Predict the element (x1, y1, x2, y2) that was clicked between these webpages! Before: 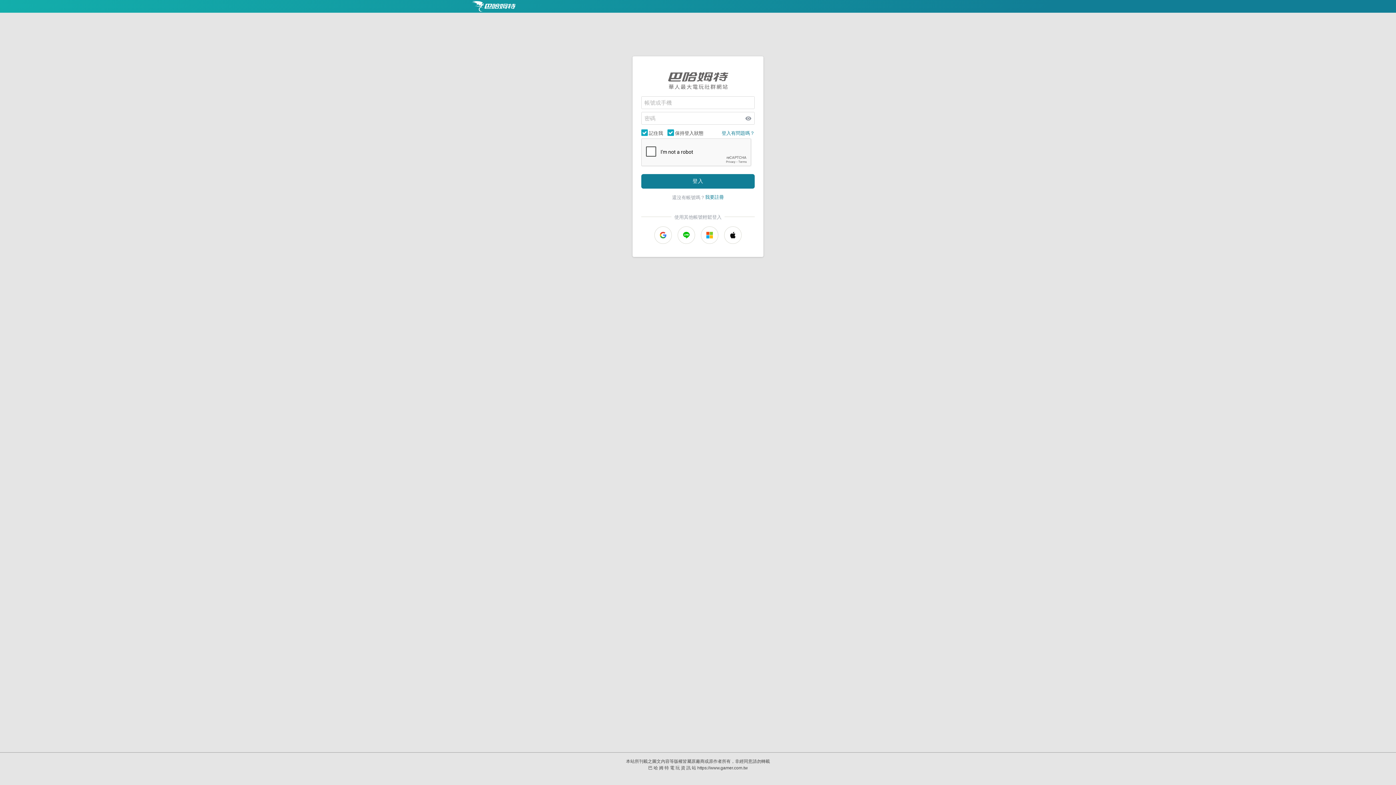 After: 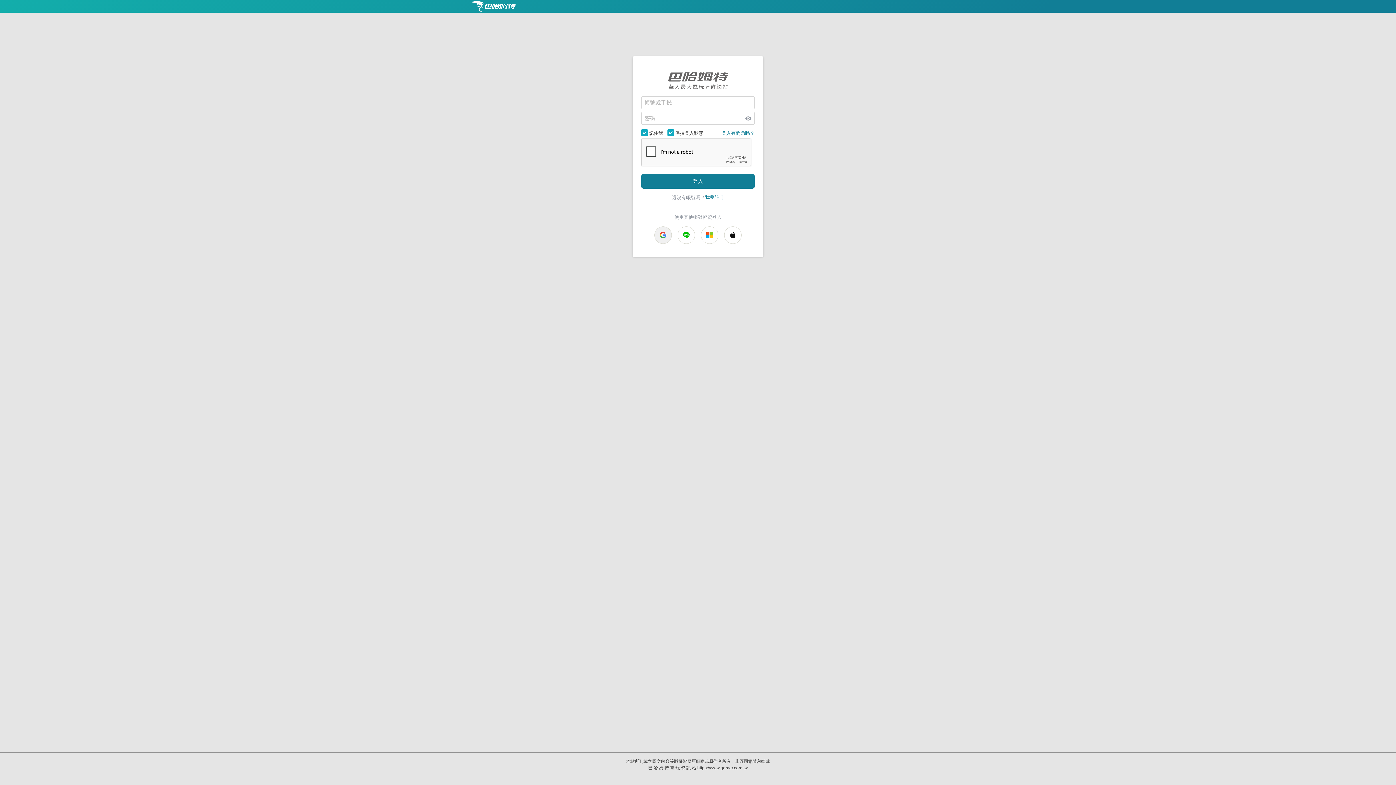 Action: bbox: (654, 226, 672, 243)